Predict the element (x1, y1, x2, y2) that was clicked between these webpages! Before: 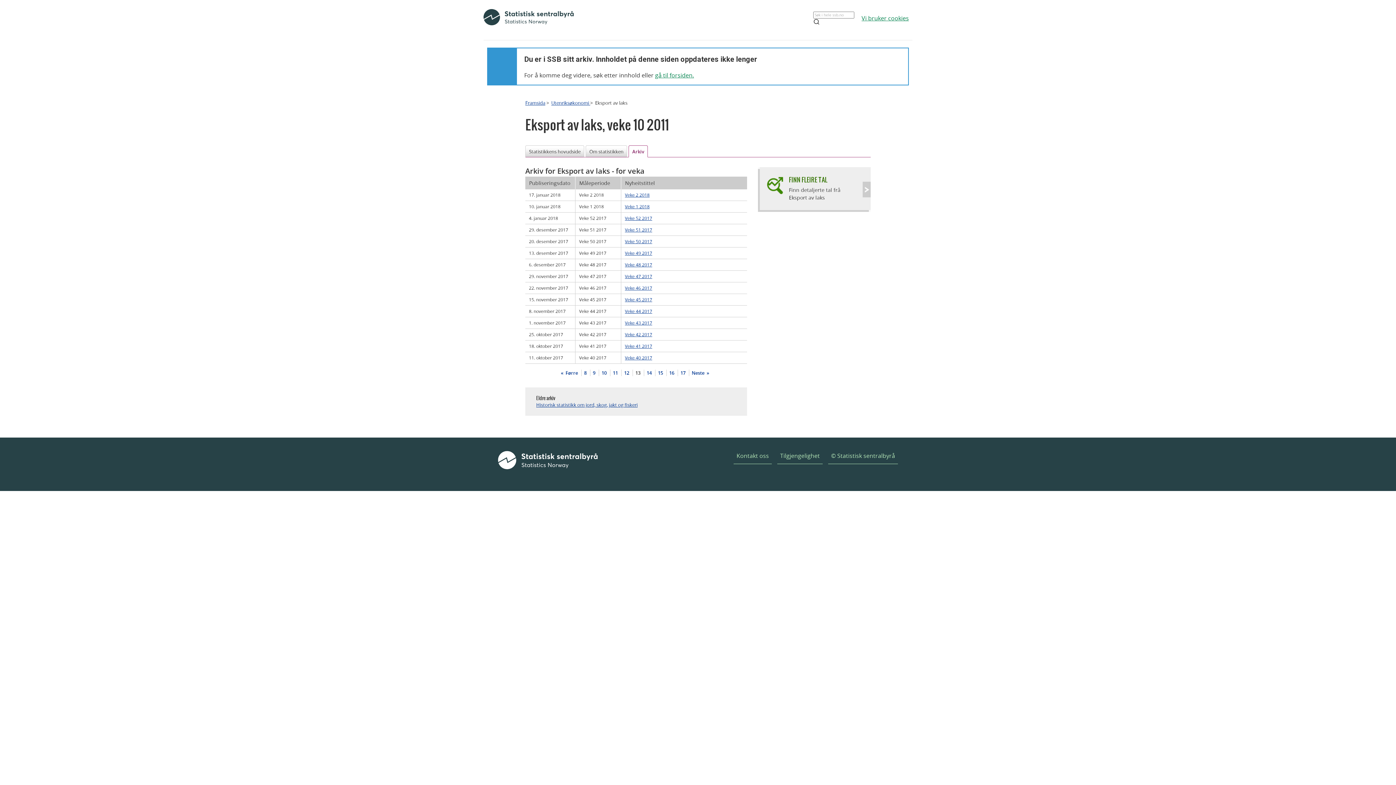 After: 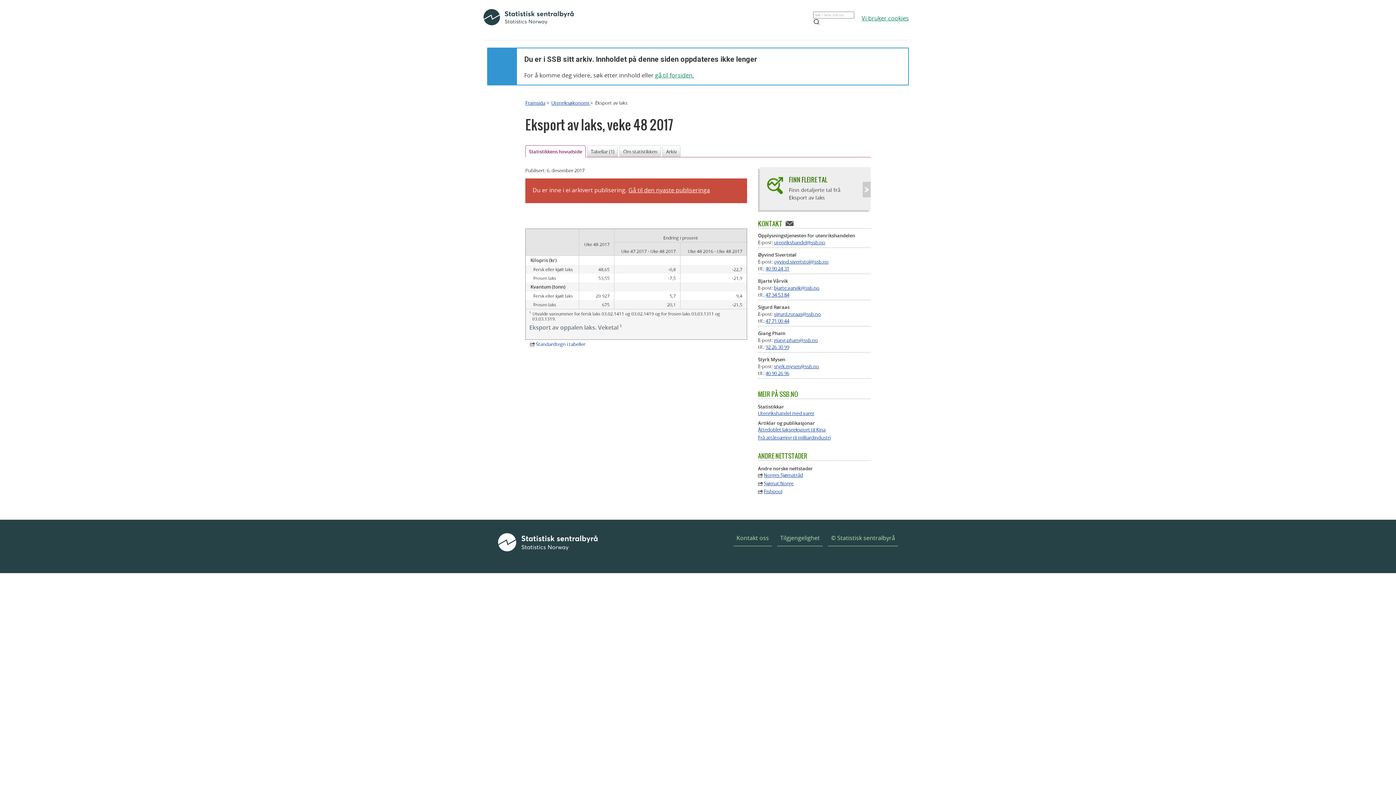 Action: label: Veke 48 2017 bbox: (625, 261, 652, 267)